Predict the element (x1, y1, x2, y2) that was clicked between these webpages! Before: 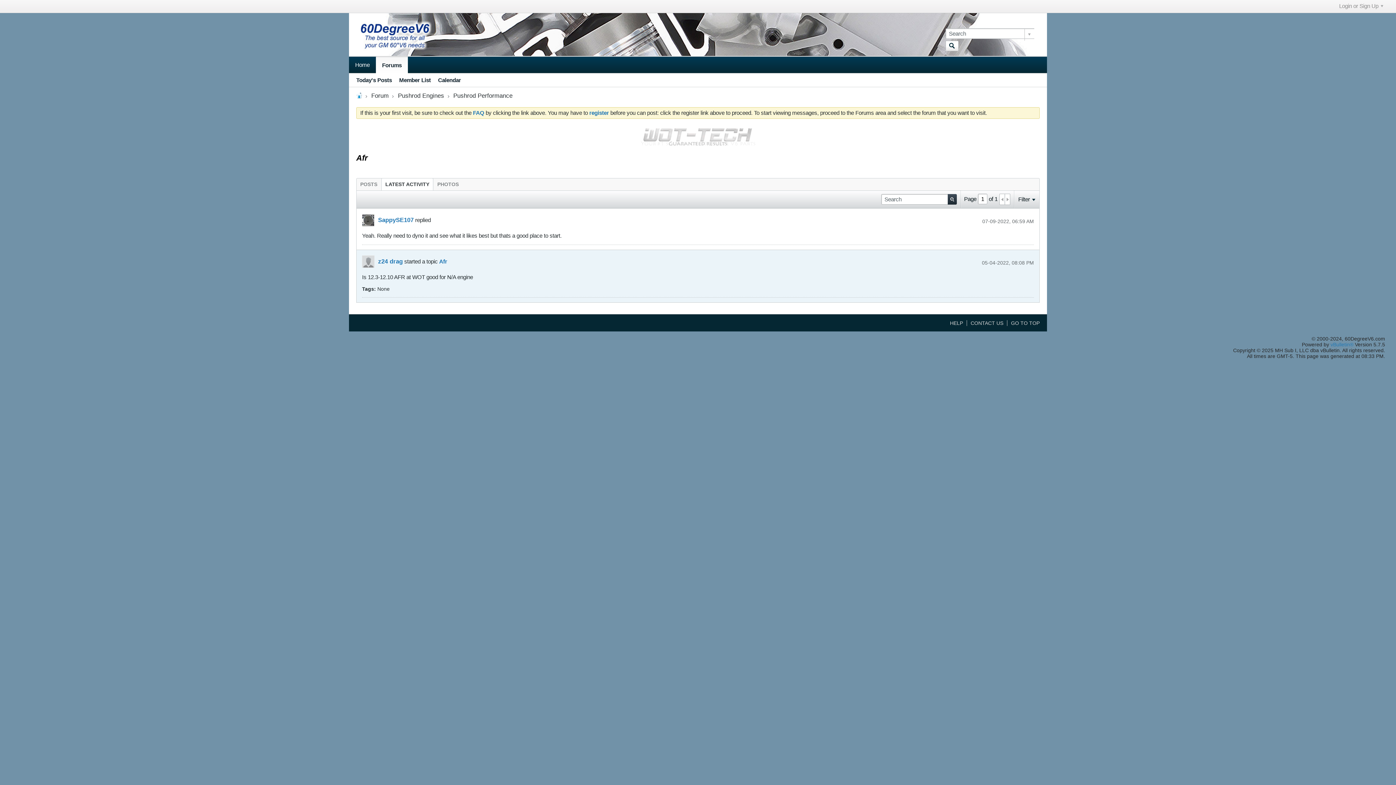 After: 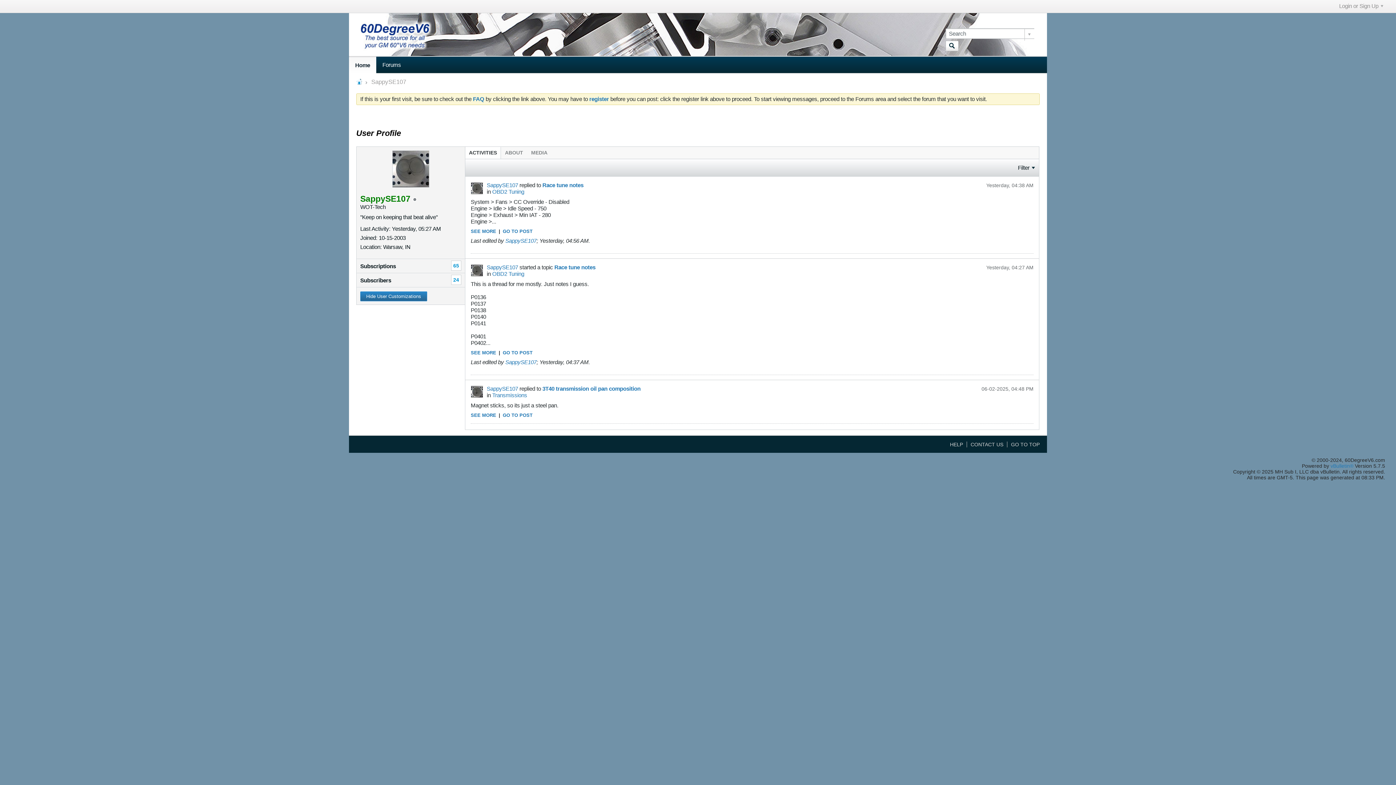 Action: bbox: (362, 214, 374, 226)